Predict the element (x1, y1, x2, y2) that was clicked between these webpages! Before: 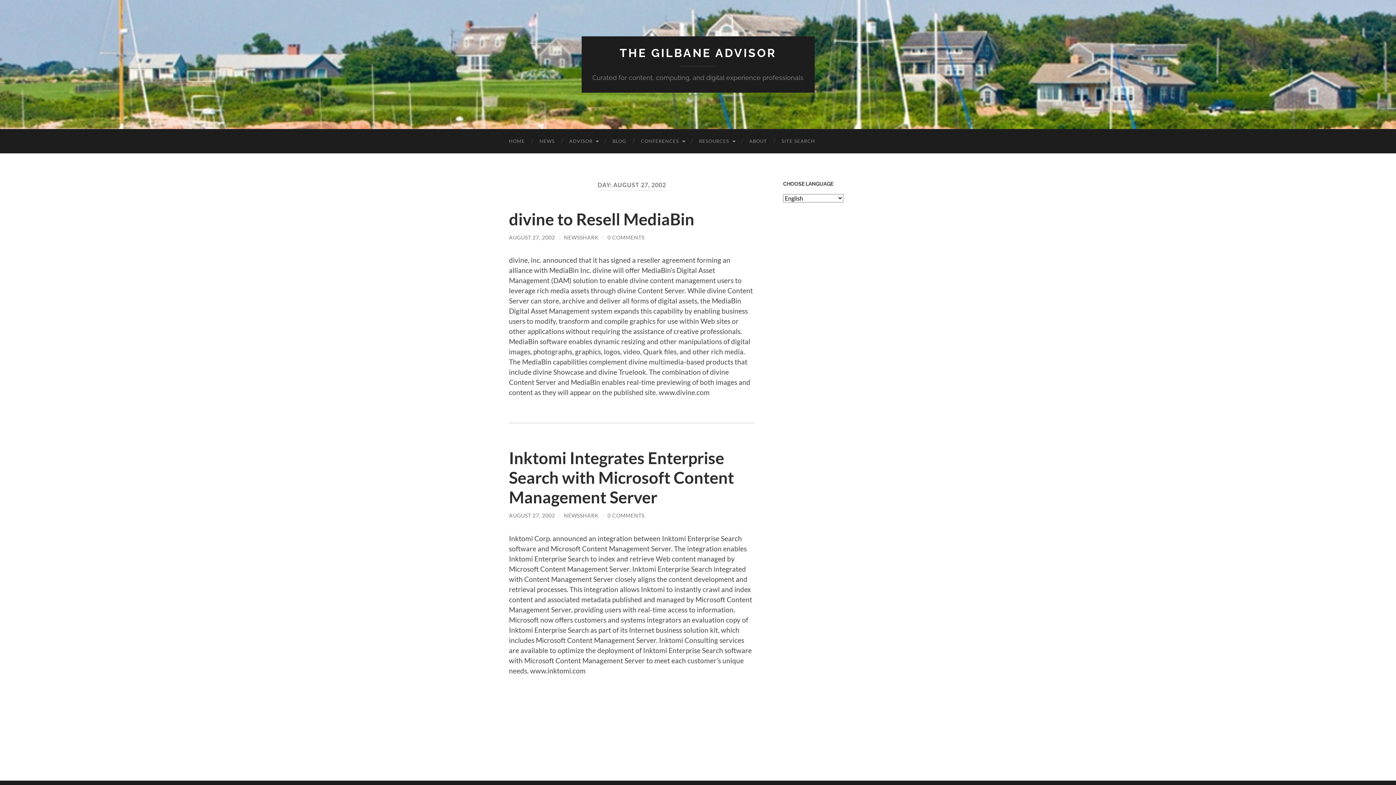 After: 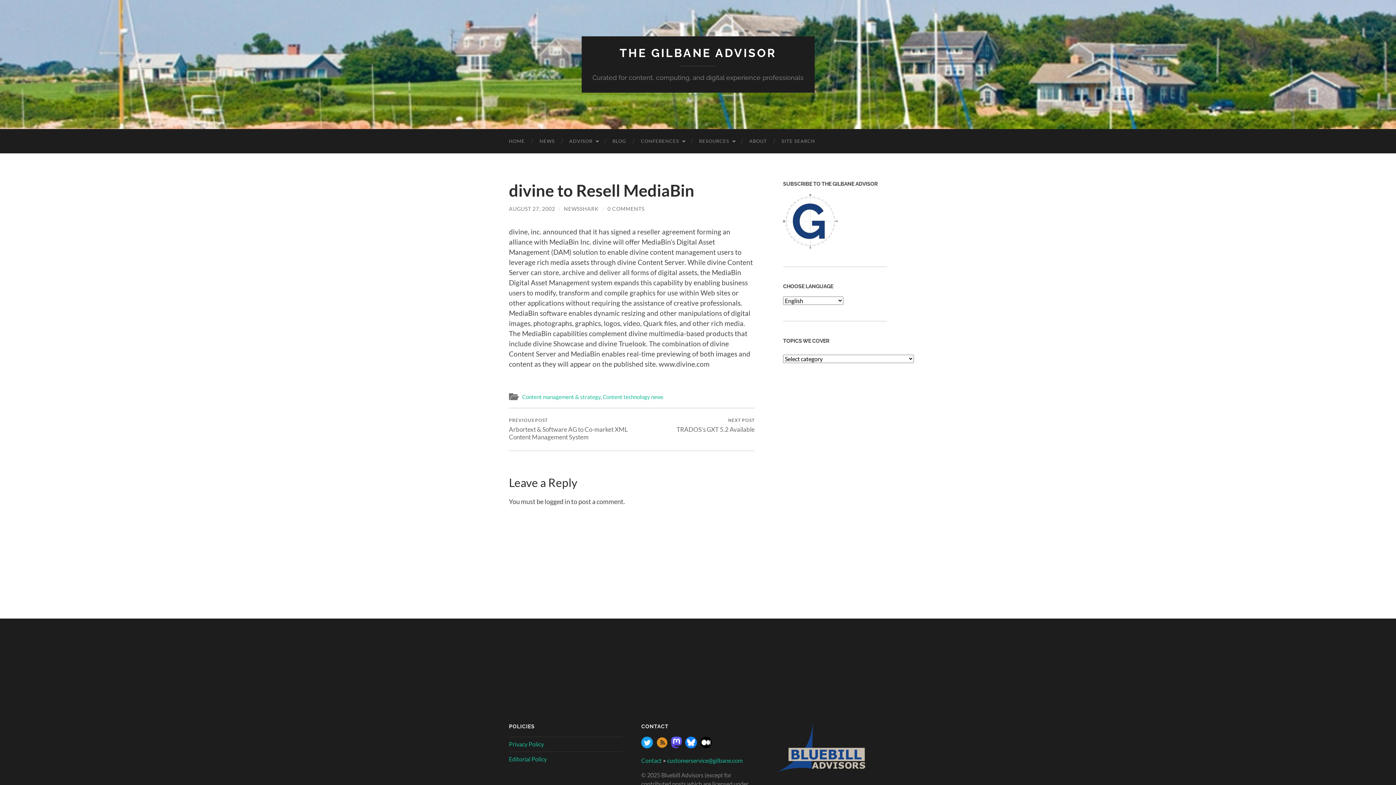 Action: bbox: (509, 234, 555, 240) label: AUGUST 27, 2002